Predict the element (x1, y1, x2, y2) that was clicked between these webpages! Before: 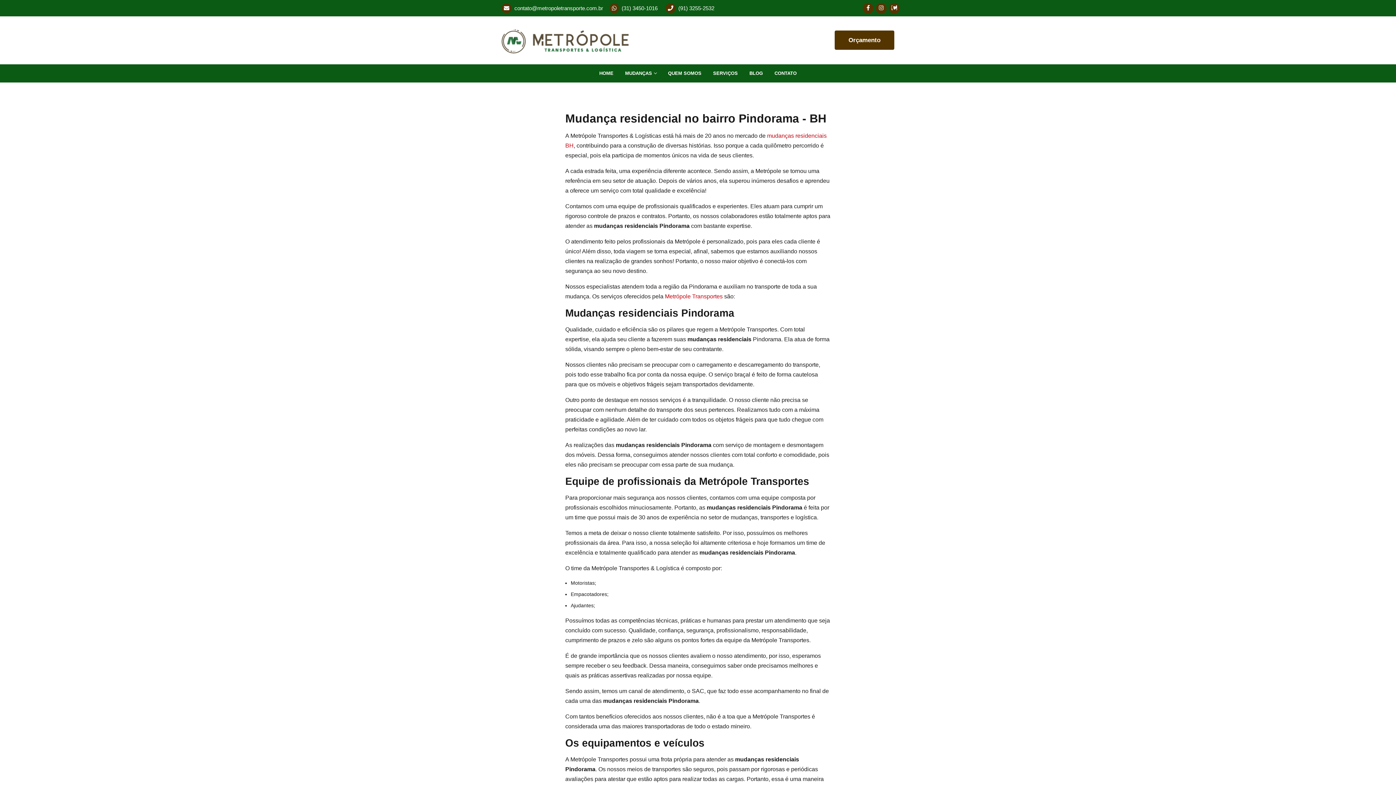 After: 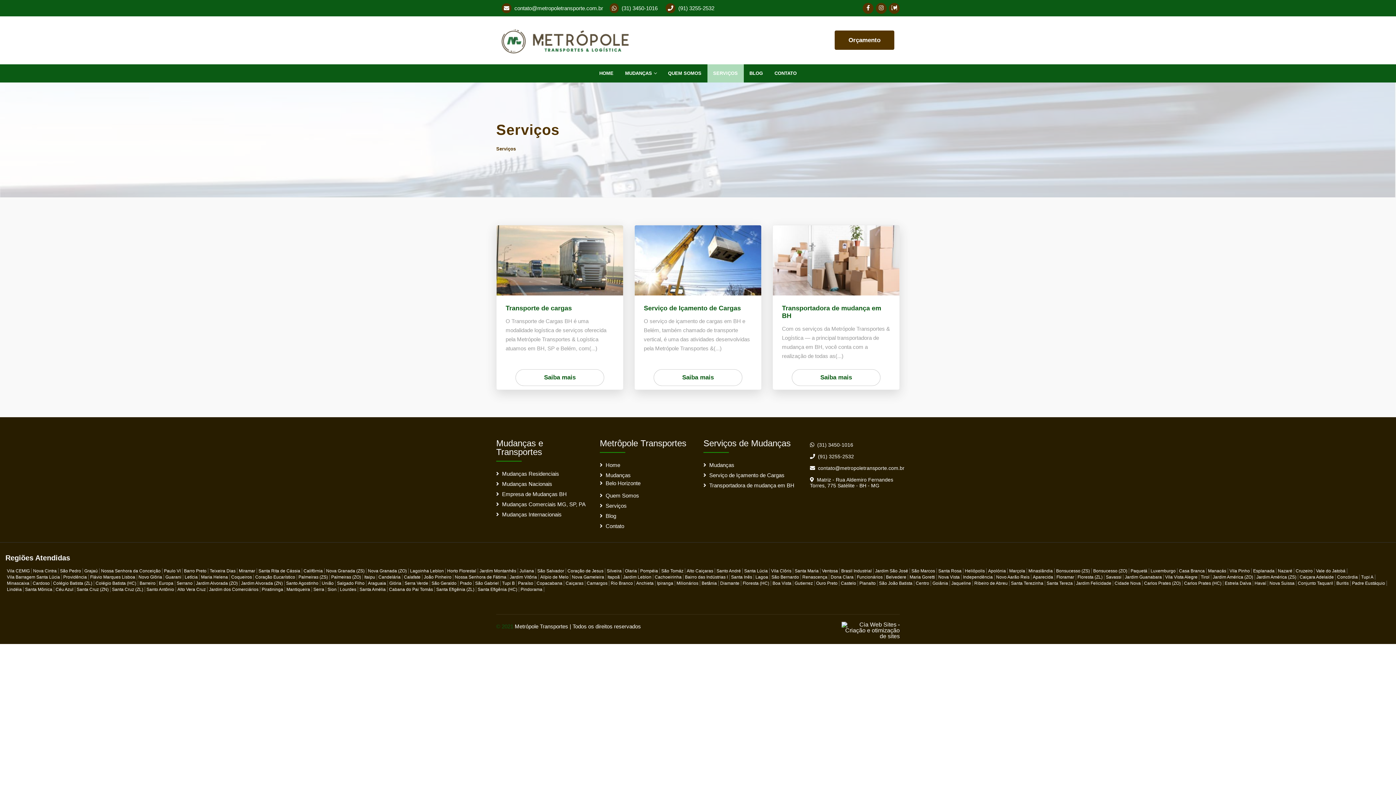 Action: label: SERVIÇOS bbox: (707, 64, 743, 82)